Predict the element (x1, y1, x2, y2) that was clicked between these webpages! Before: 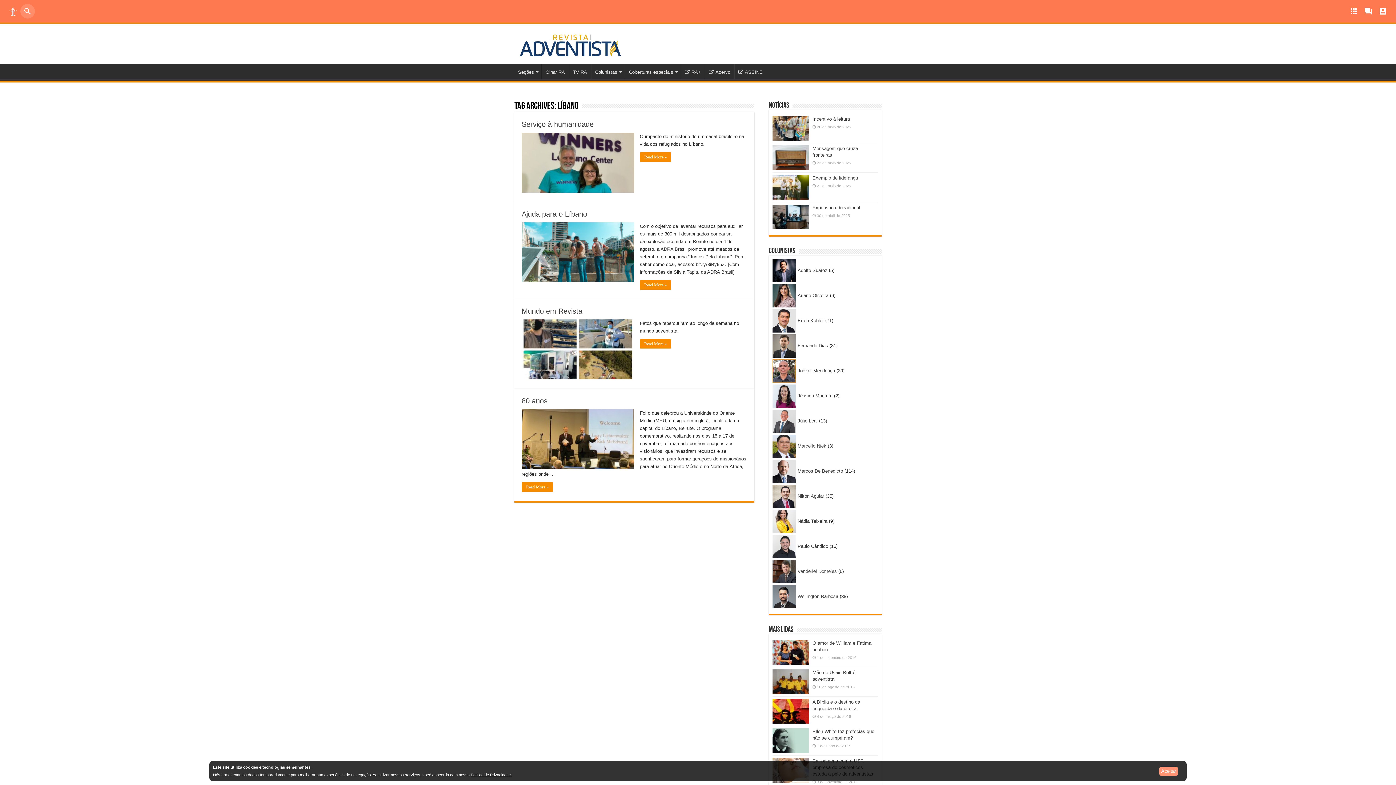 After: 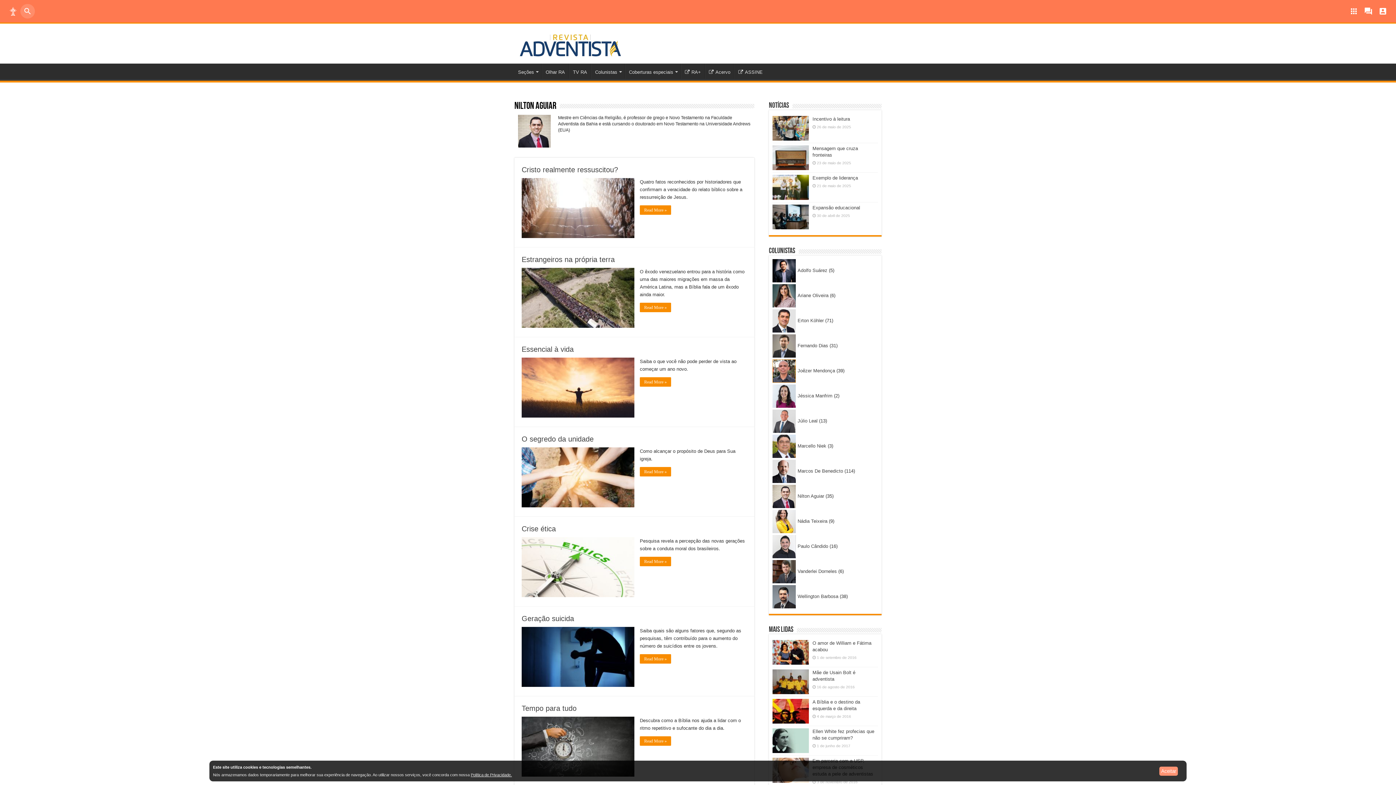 Action: bbox: (797, 493, 824, 498) label: Nilton Aguiar